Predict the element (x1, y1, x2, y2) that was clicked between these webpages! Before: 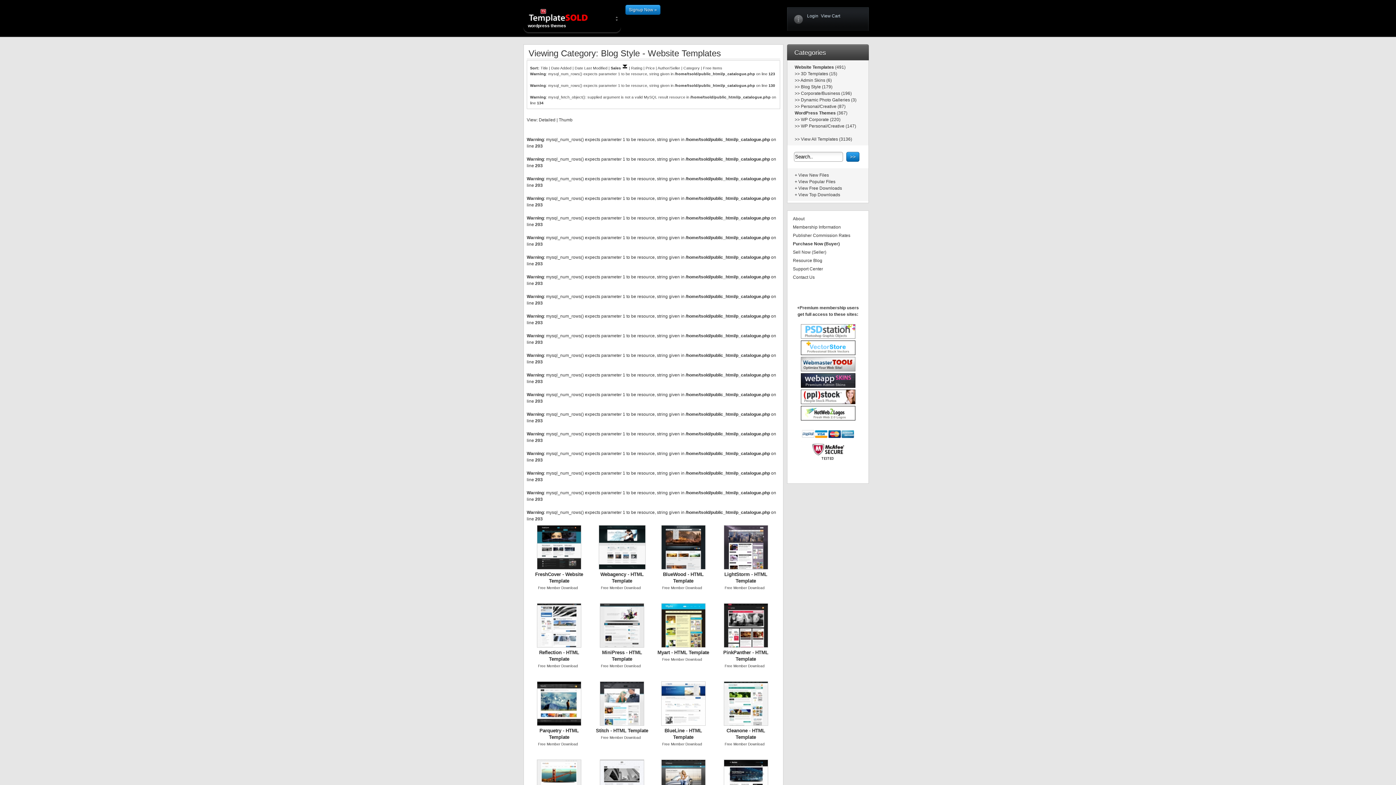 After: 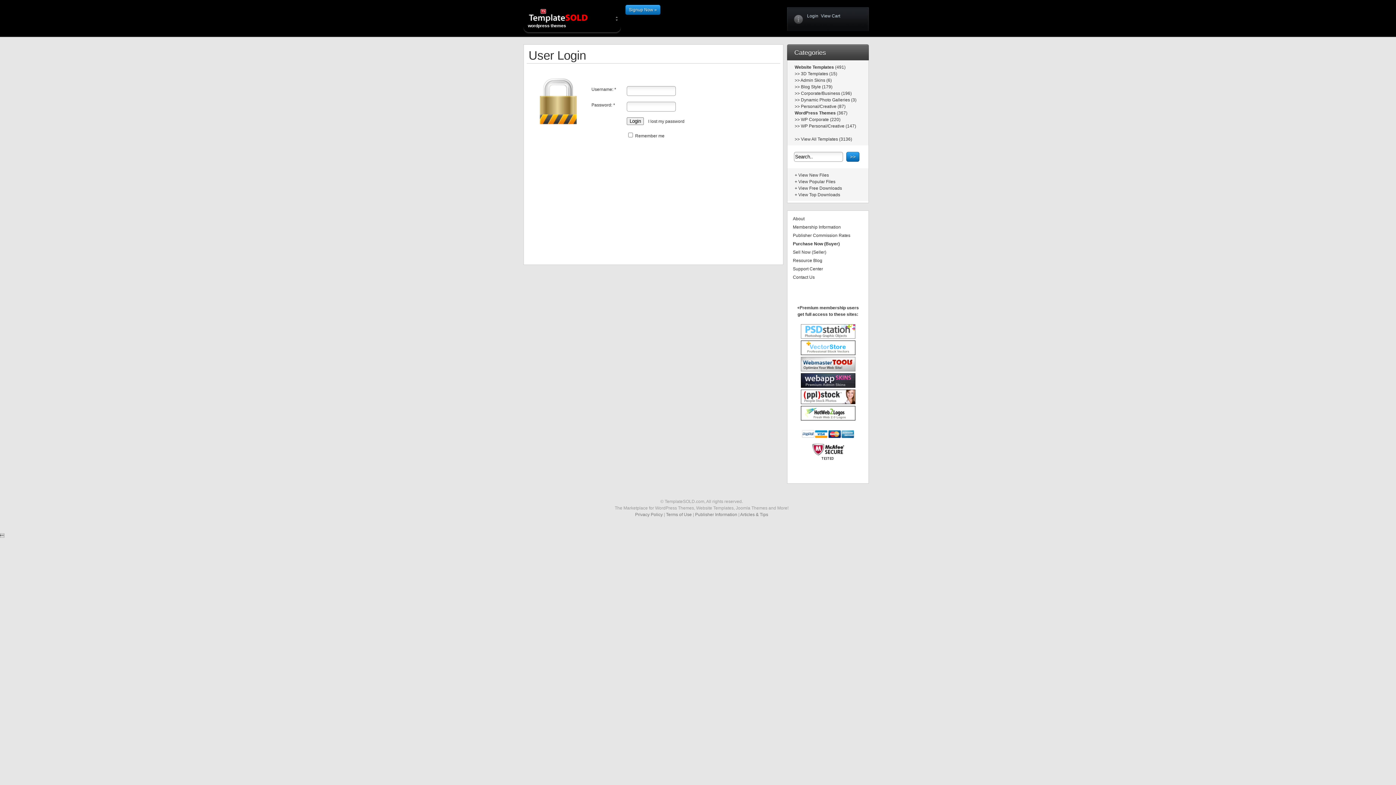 Action: label: Login bbox: (807, 13, 818, 18)